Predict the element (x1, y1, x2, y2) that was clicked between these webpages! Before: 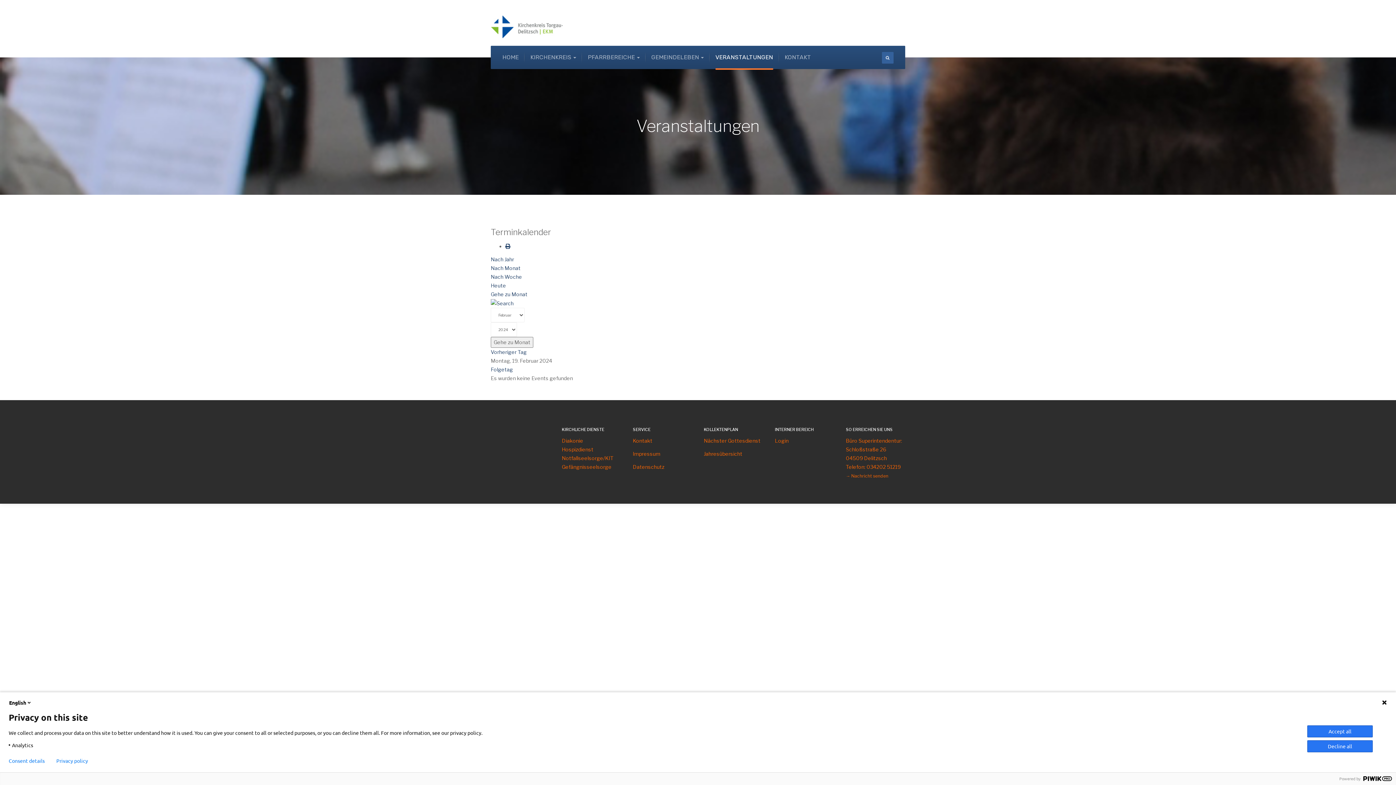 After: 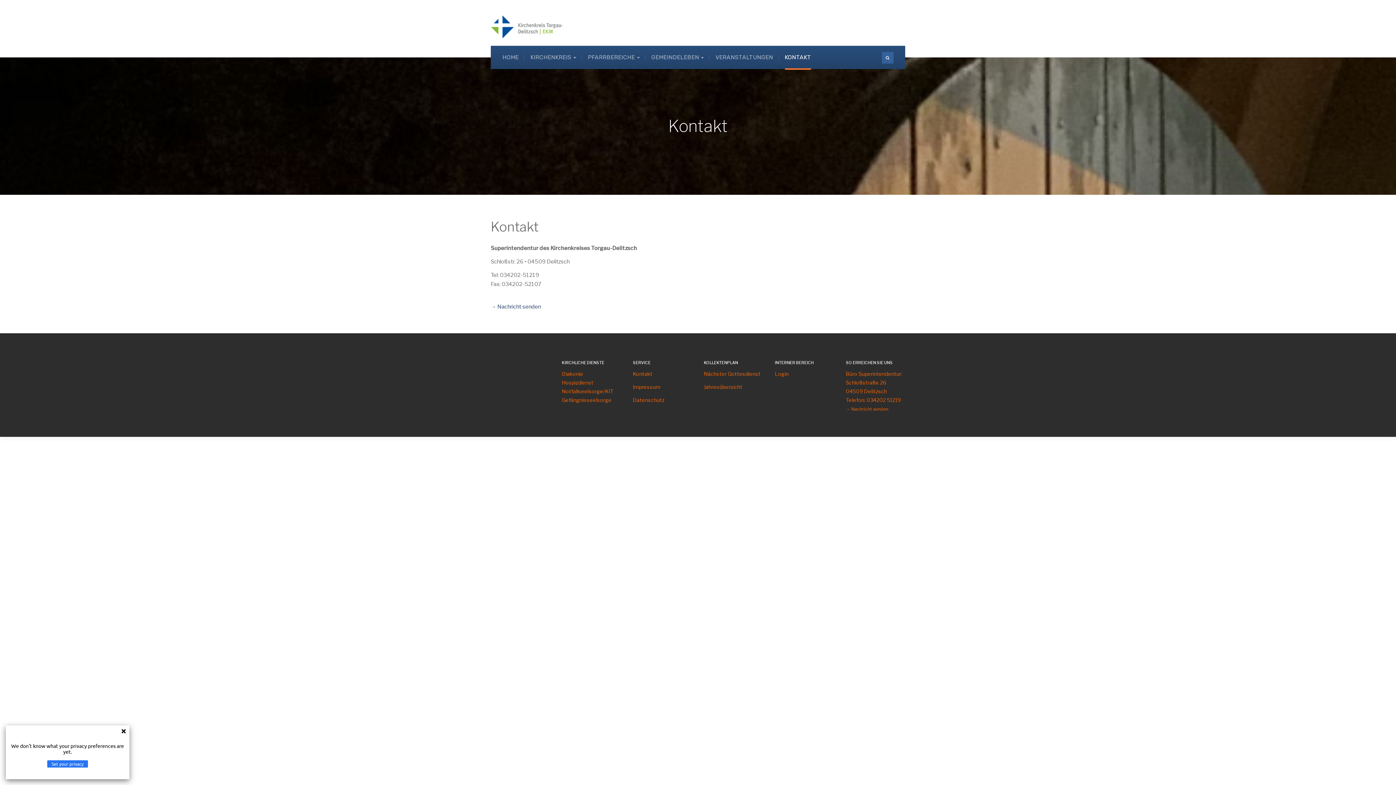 Action: bbox: (632, 437, 652, 444) label: Kontakt